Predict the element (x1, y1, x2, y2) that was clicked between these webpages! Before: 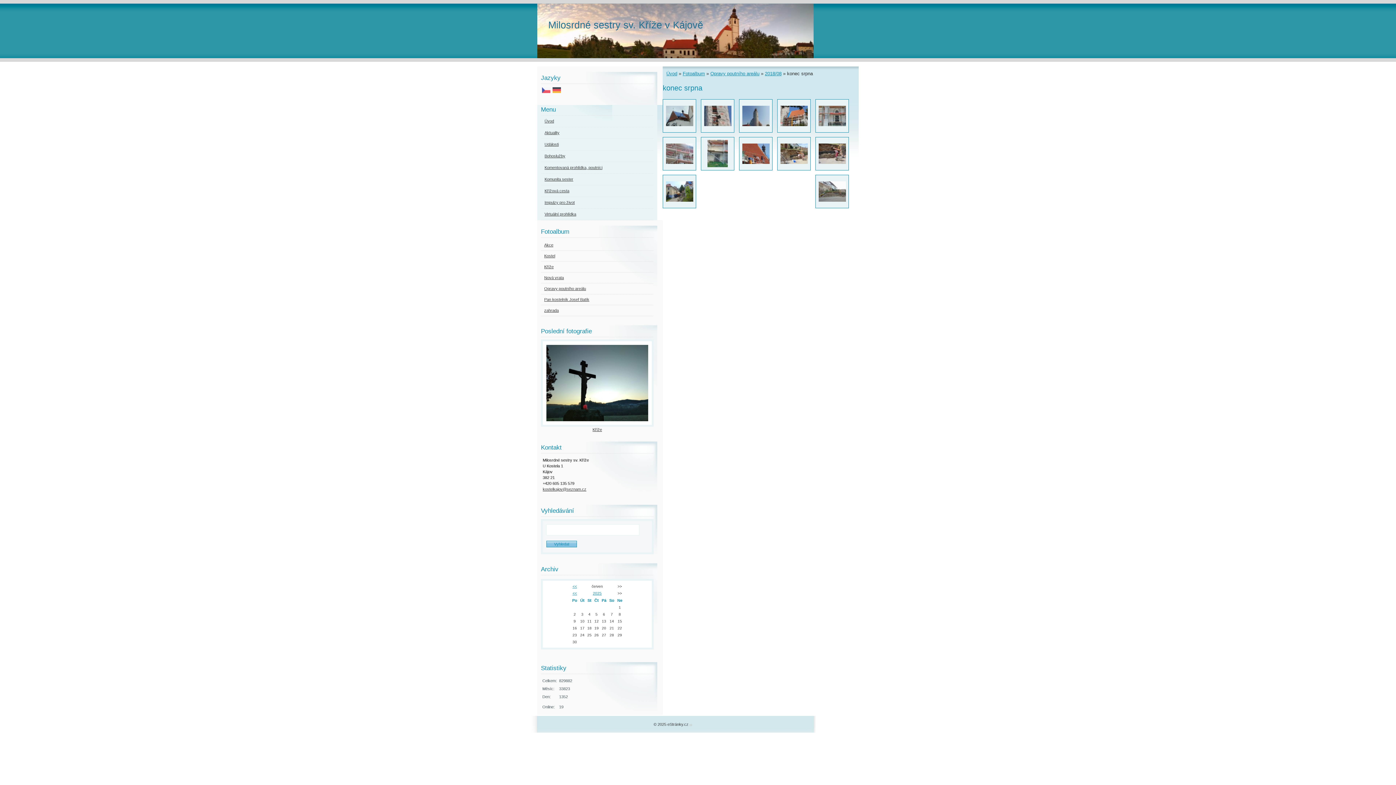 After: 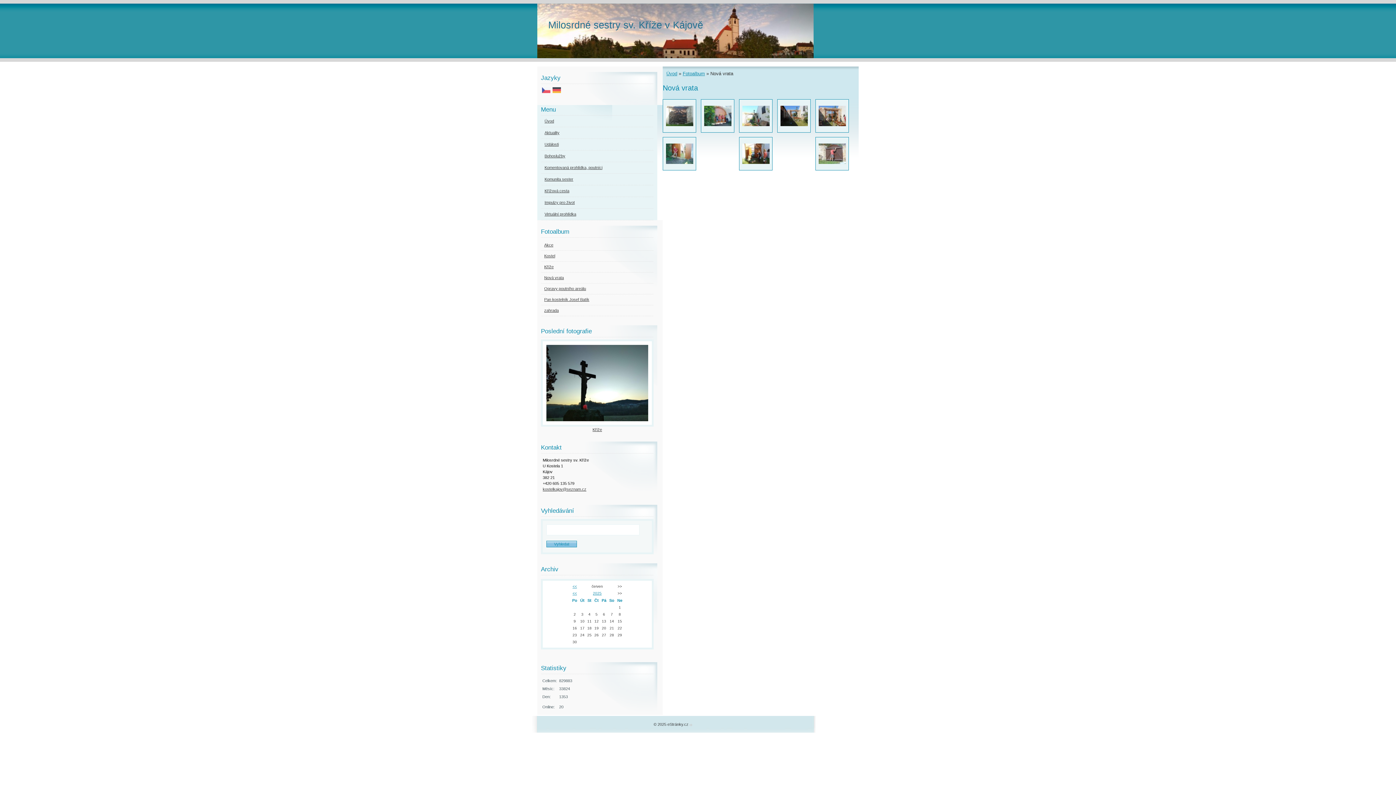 Action: bbox: (541, 272, 660, 283) label: Nová vrata